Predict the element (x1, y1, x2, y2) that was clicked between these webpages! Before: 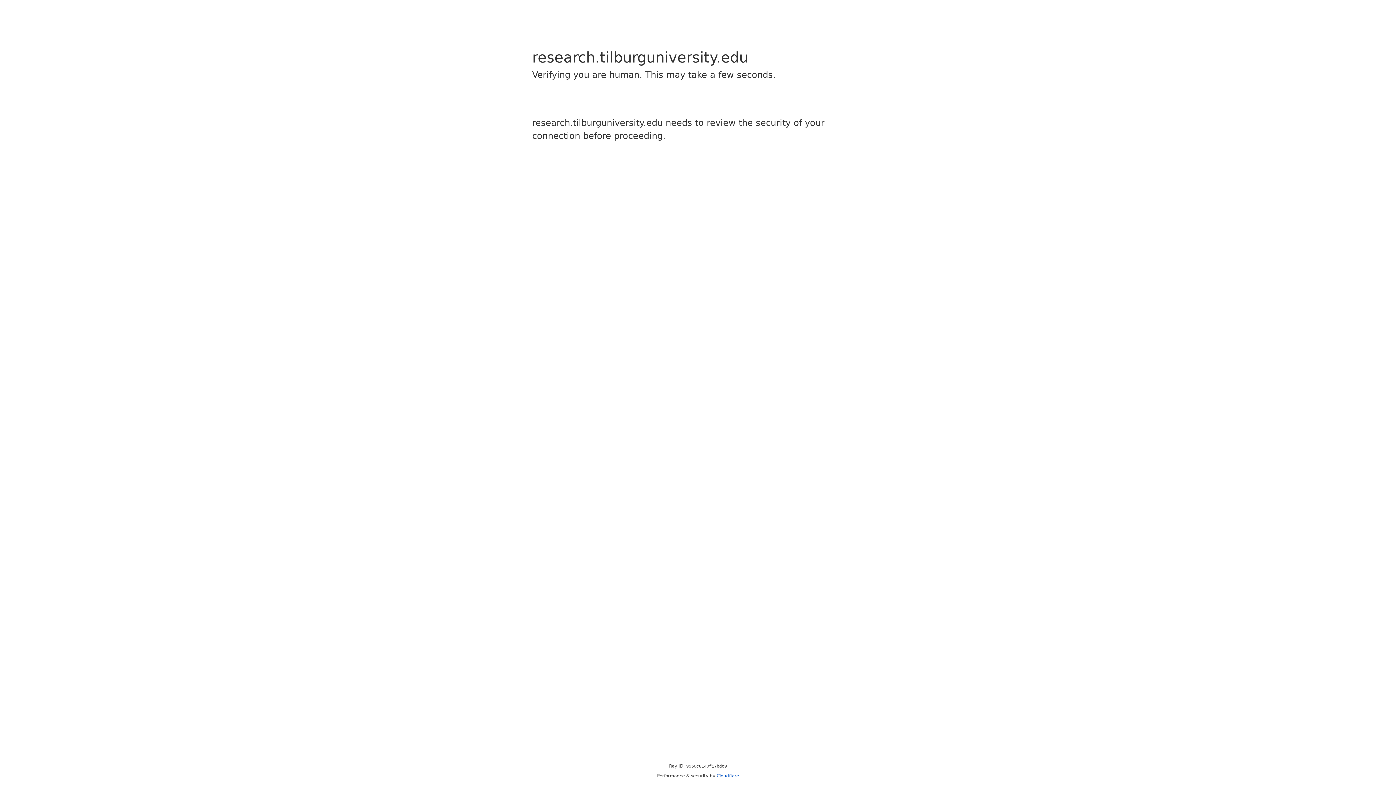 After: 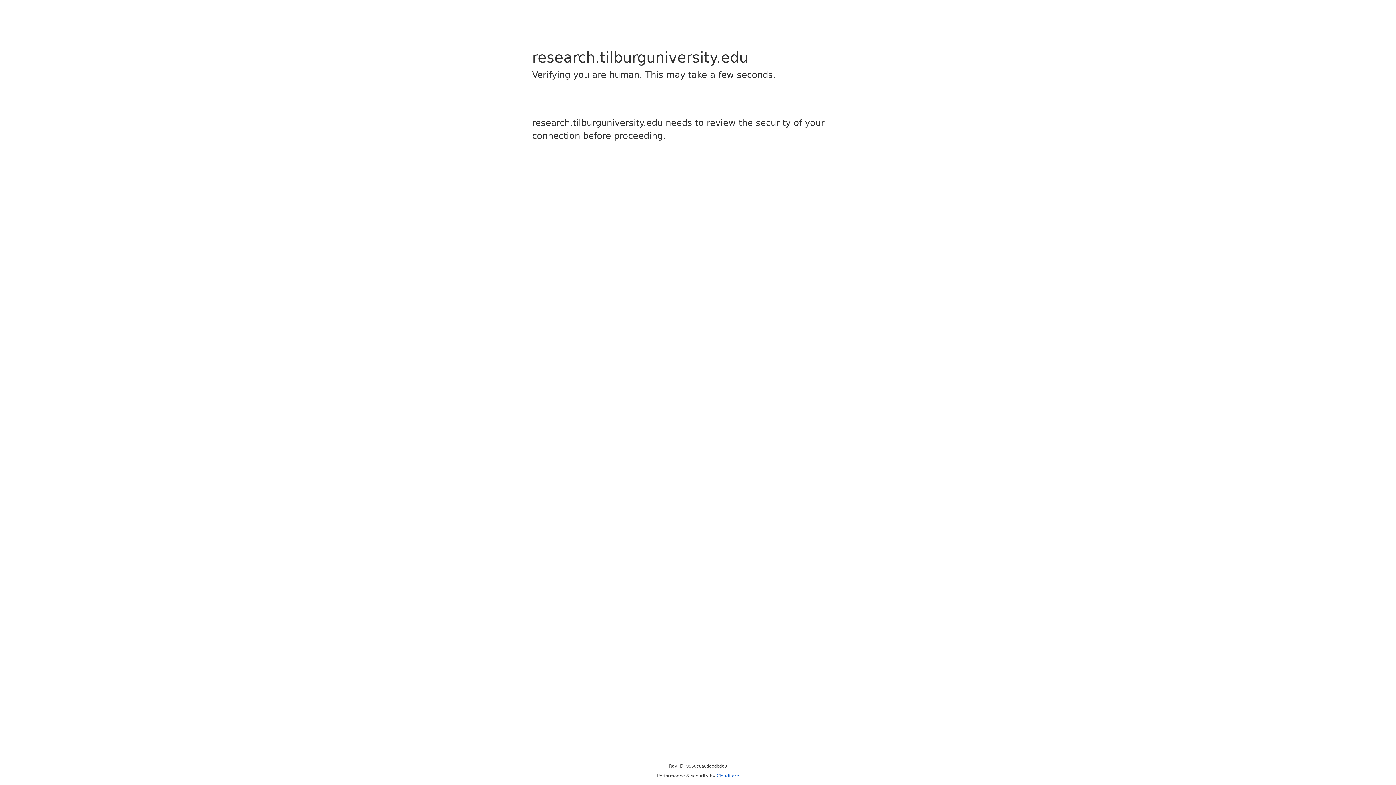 Action: label: Cloudflare bbox: (716, 773, 739, 778)